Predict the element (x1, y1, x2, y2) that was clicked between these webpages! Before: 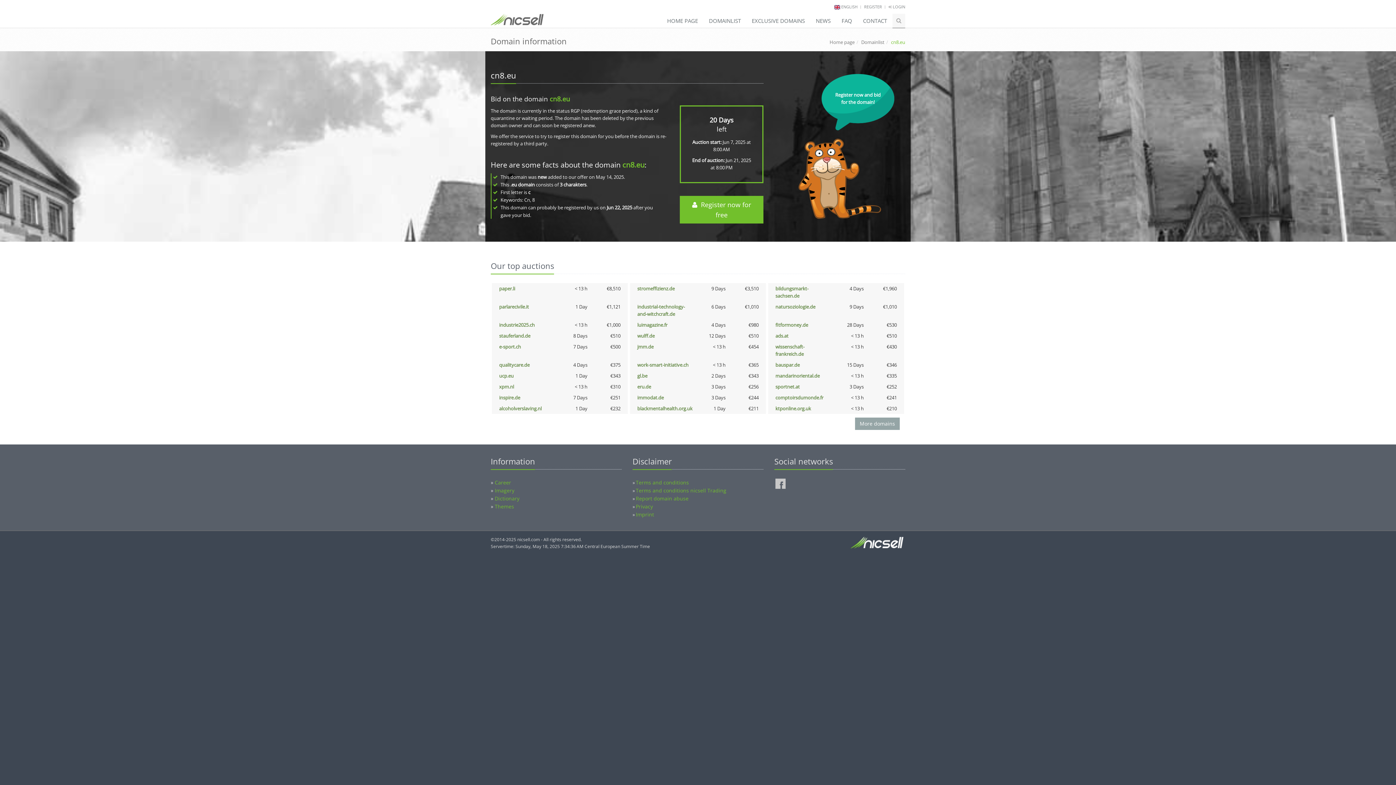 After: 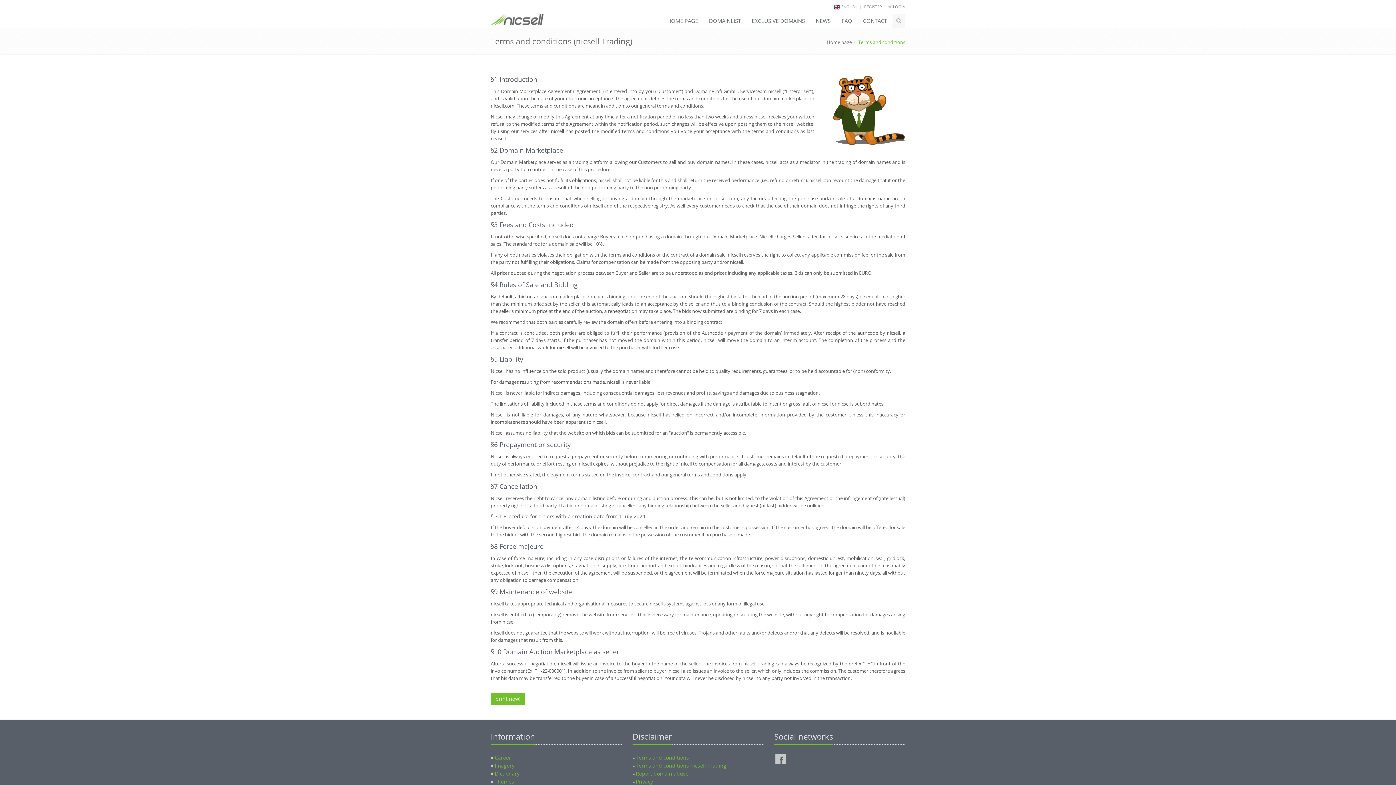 Action: label: Terms and conditions nicsell Trading bbox: (636, 487, 726, 494)